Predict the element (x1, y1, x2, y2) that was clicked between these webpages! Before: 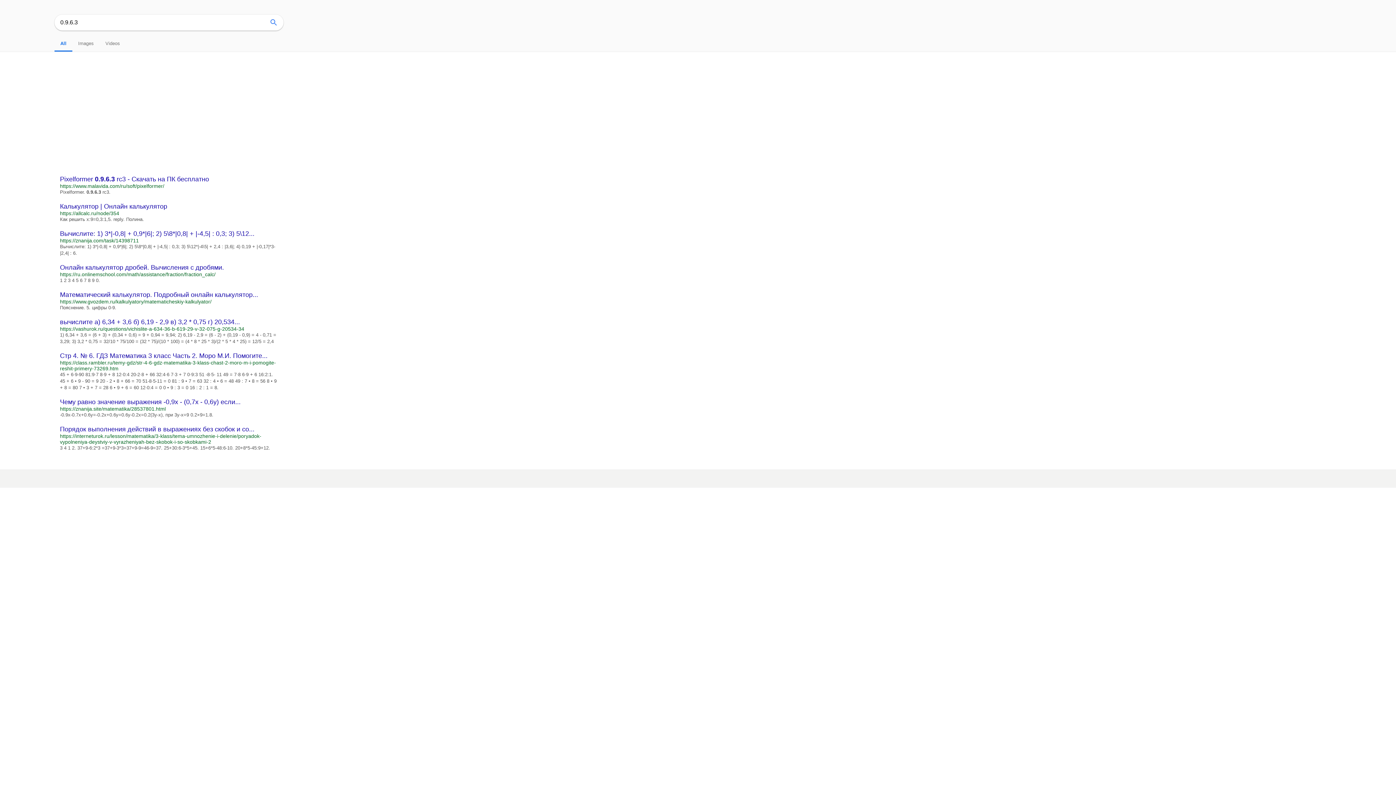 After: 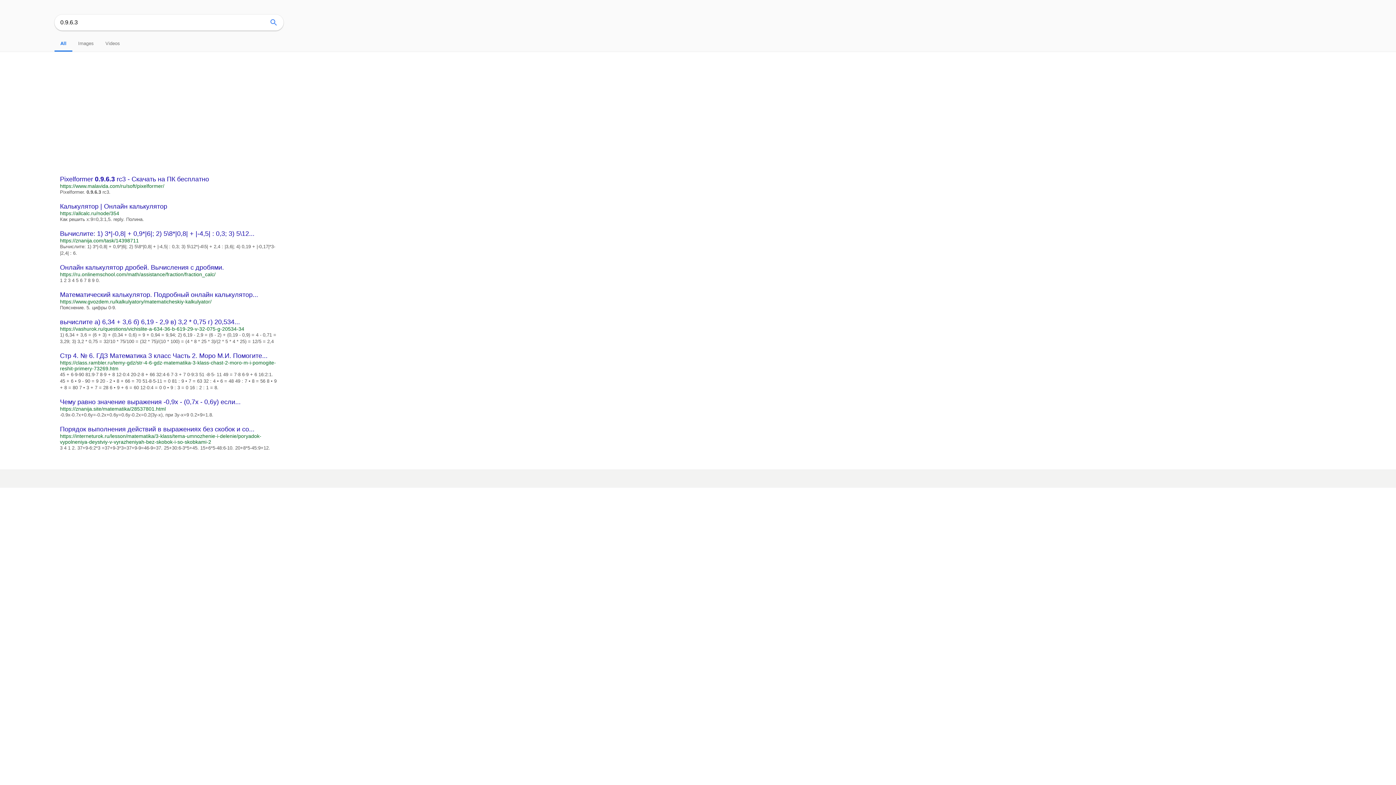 Action: label: All bbox: (60, 40, 66, 46)